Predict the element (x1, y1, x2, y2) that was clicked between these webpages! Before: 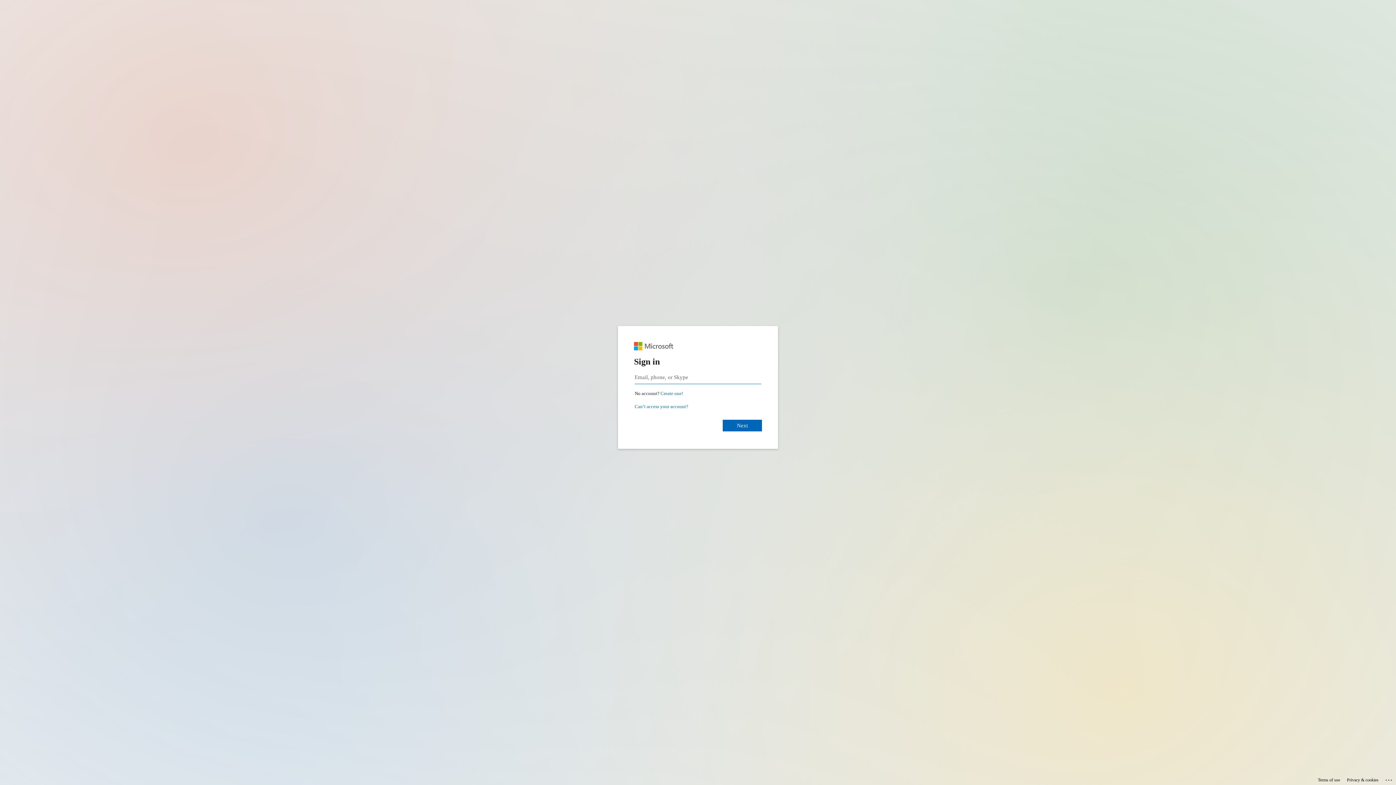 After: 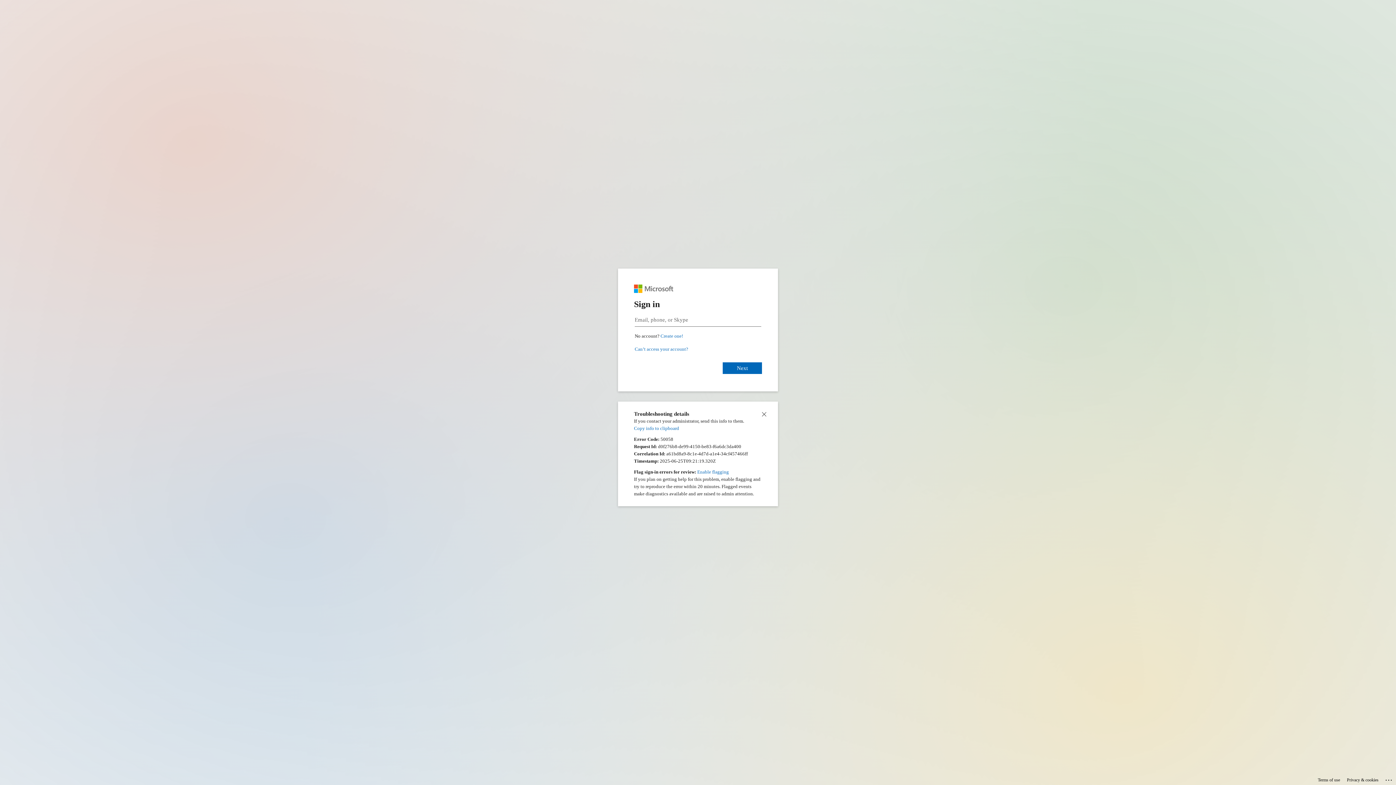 Action: bbox: (1385, 775, 1393, 783) label: Click here for troubleshooting information